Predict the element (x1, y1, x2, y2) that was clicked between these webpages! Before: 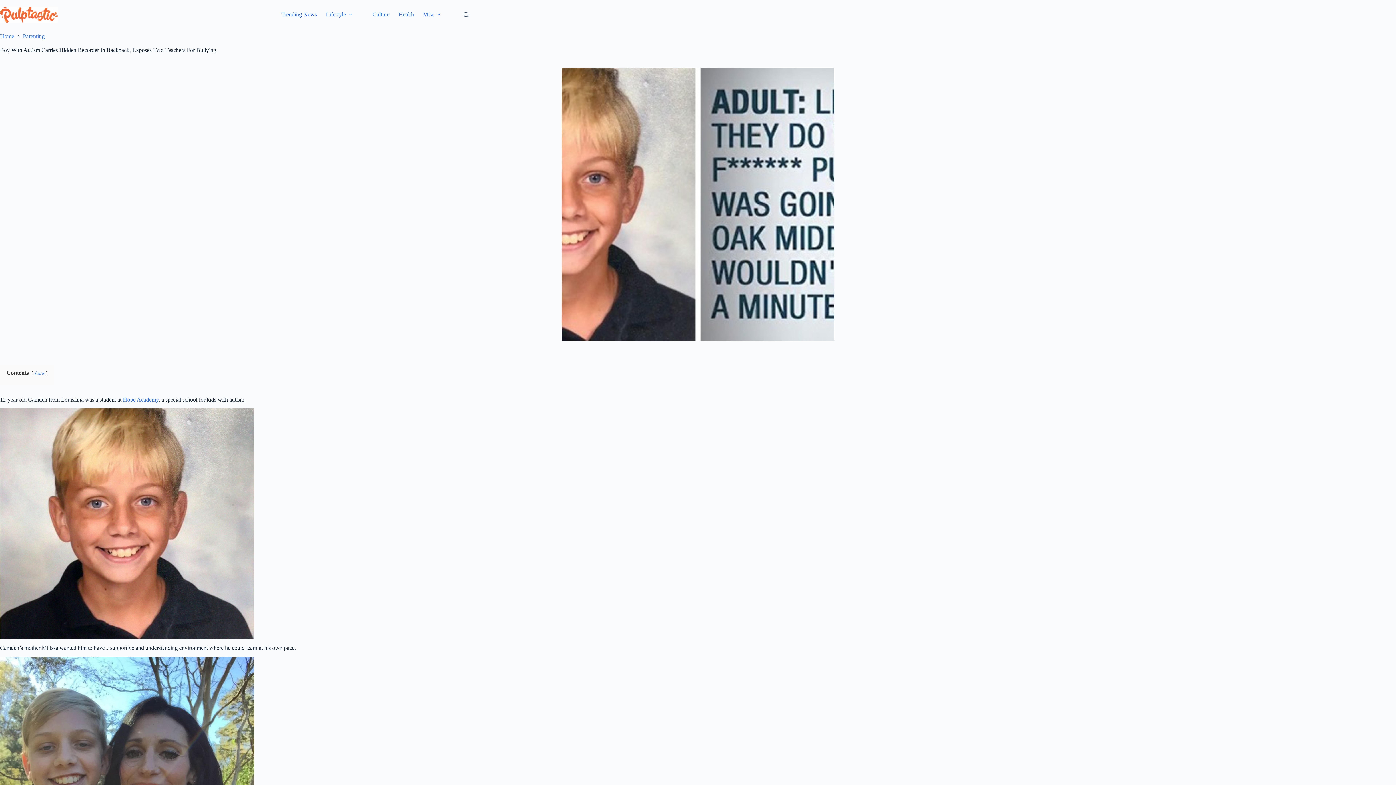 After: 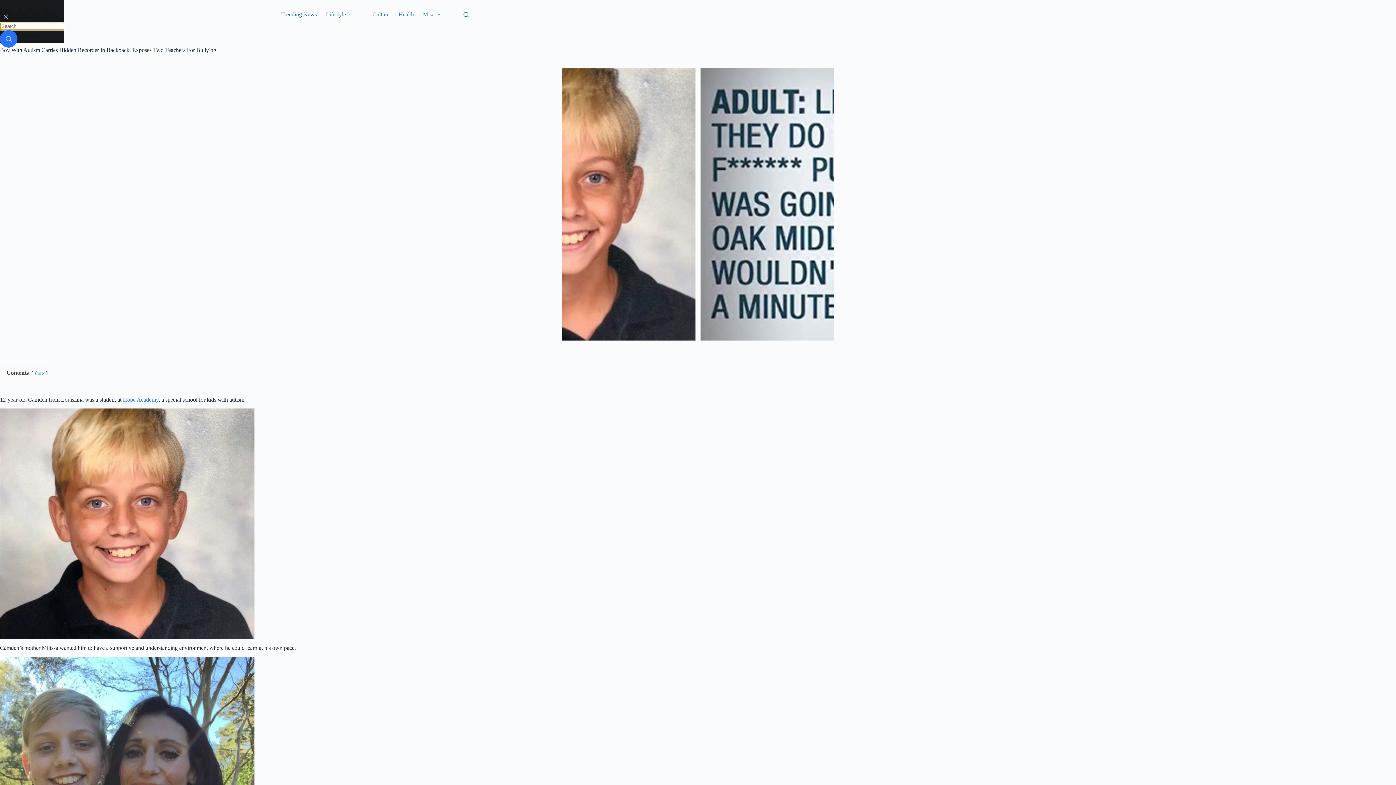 Action: bbox: (463, 11, 469, 17) label: Search